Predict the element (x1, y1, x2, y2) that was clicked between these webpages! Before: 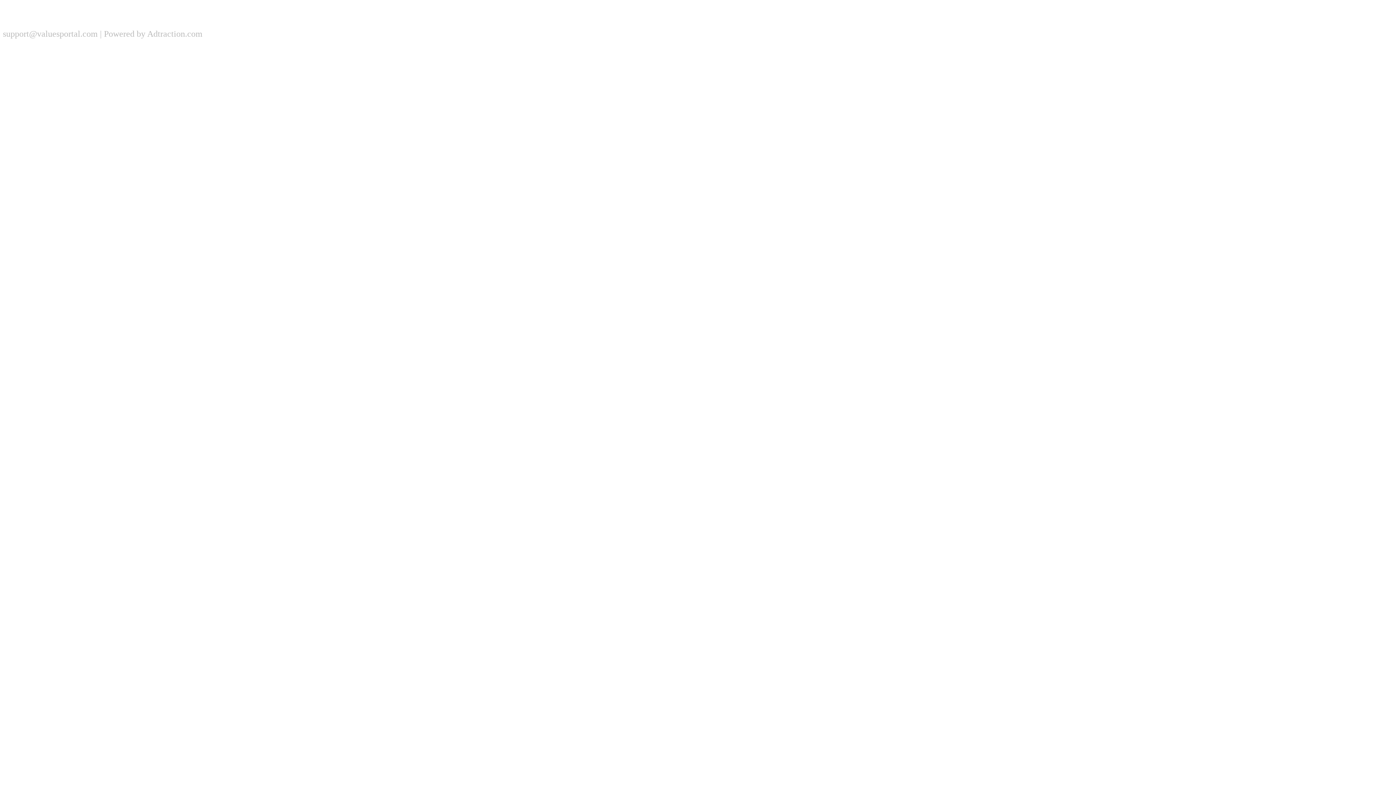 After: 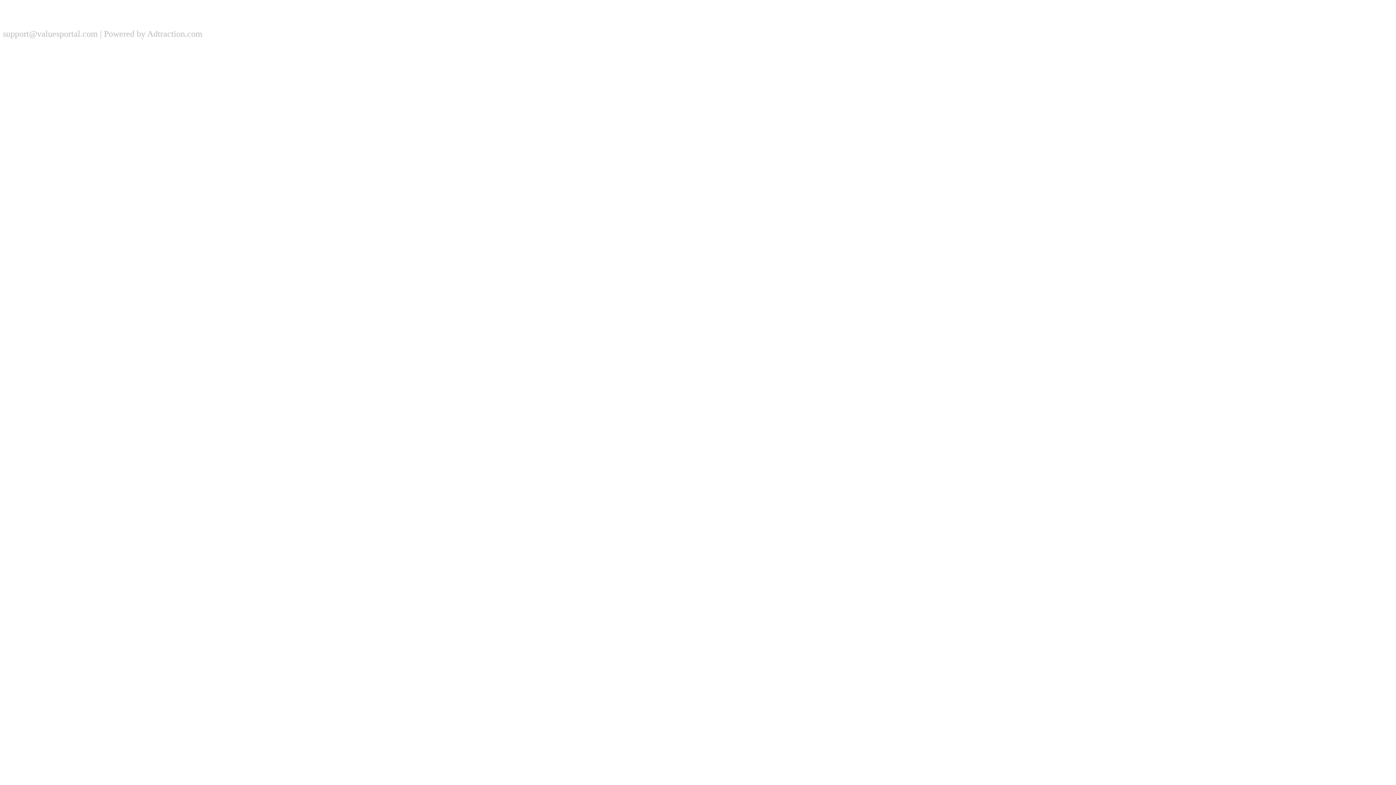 Action: bbox: (104, 29, 202, 38) label: Powered by Adtraction.com